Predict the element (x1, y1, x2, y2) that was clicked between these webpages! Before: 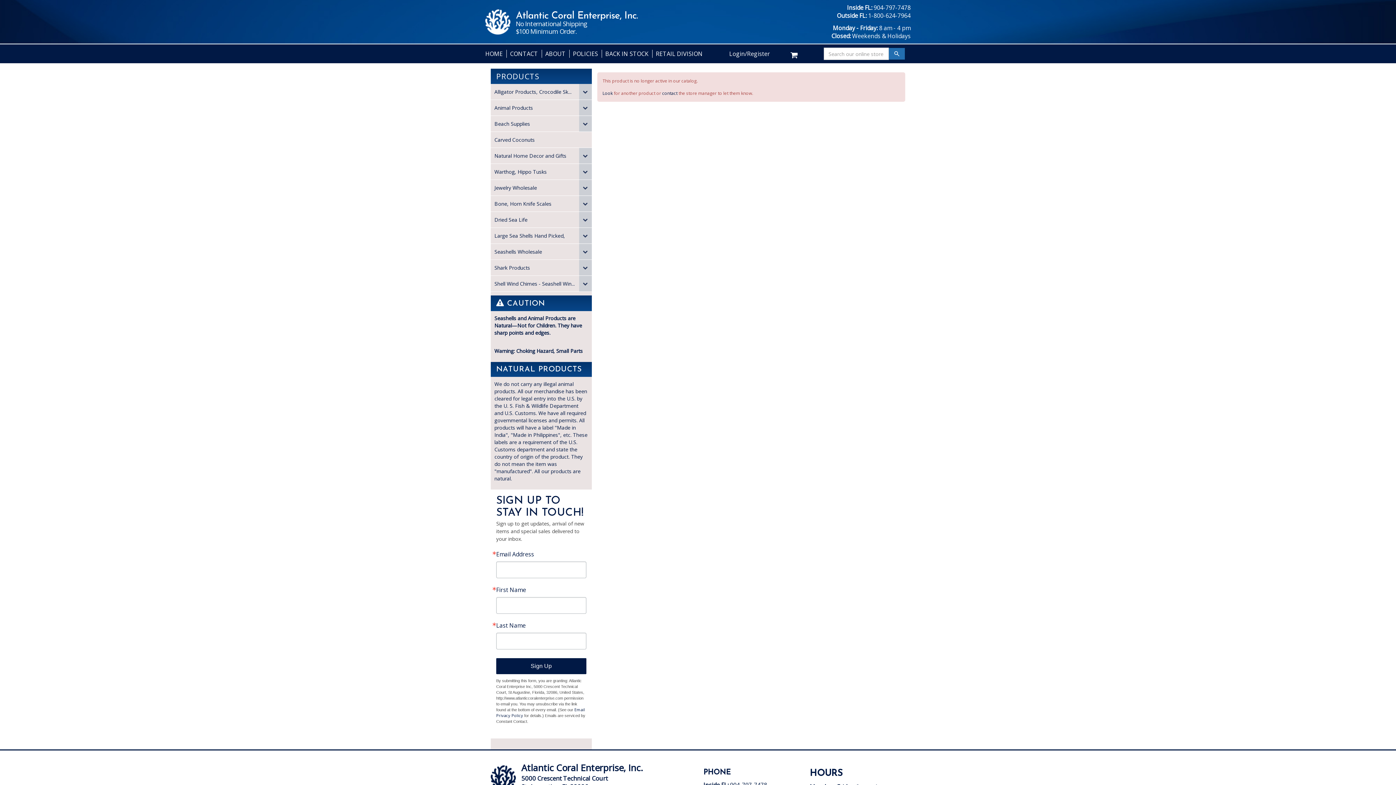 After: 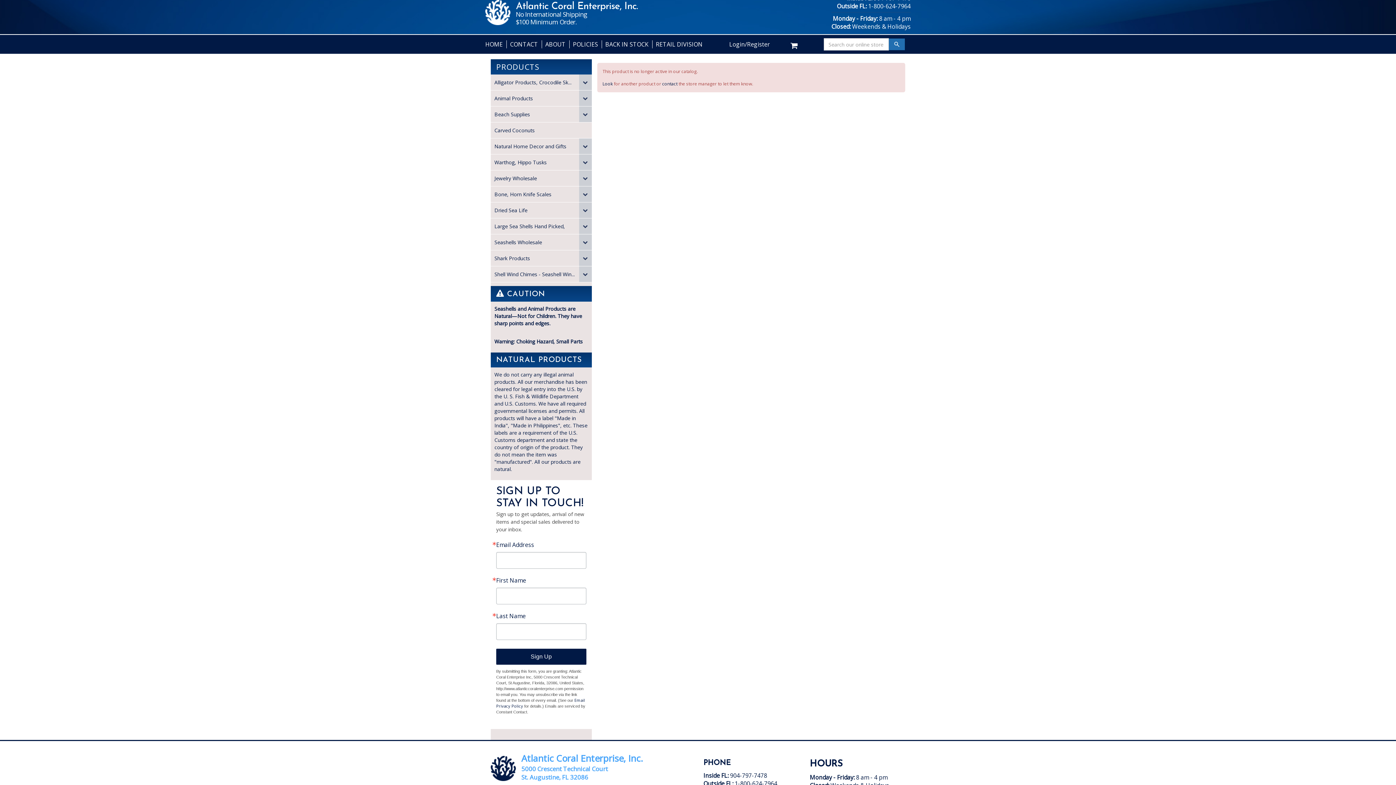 Action: label: Atlantic Coral Enterprise, Inc.
5000 Crescent Technical Court
St. Augustine, FL 32086 bbox: (490, 761, 692, 794)